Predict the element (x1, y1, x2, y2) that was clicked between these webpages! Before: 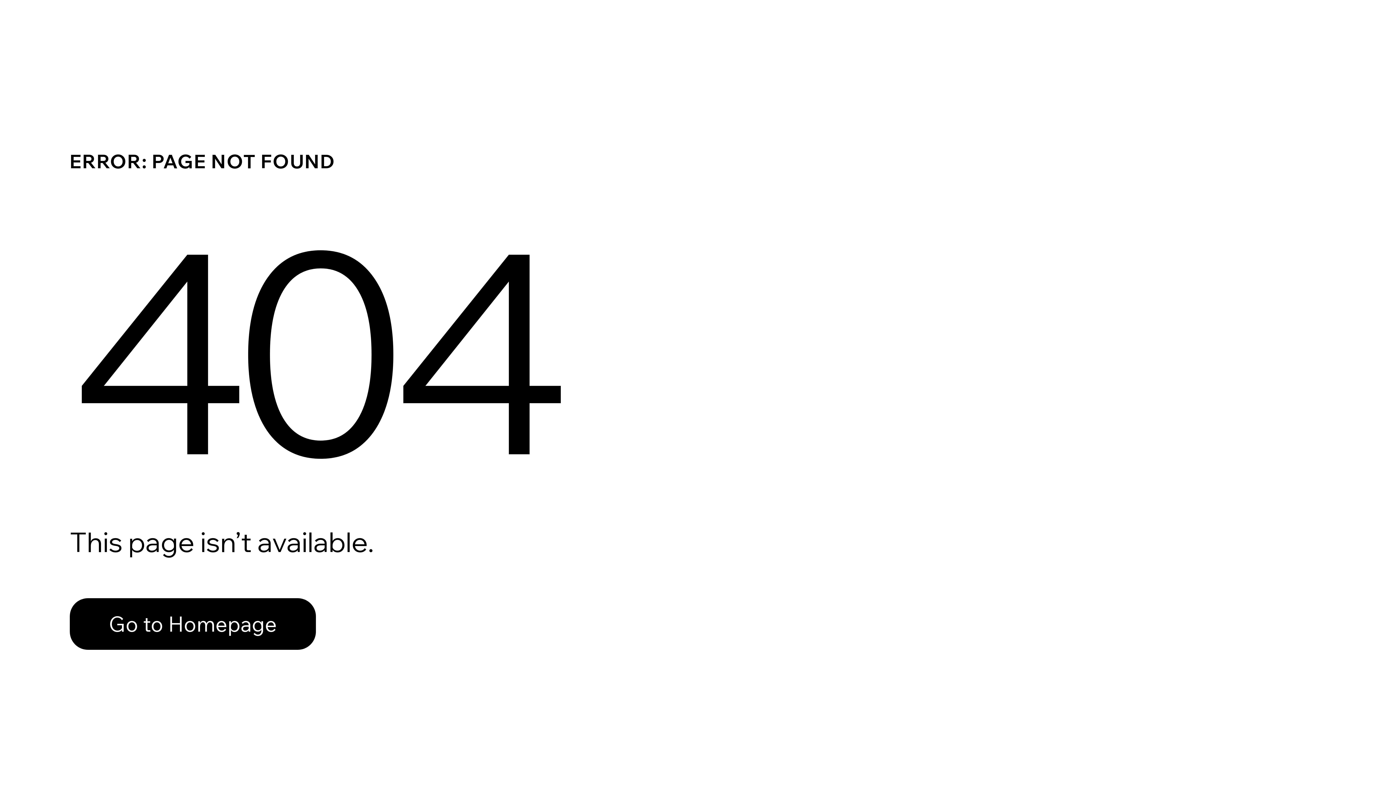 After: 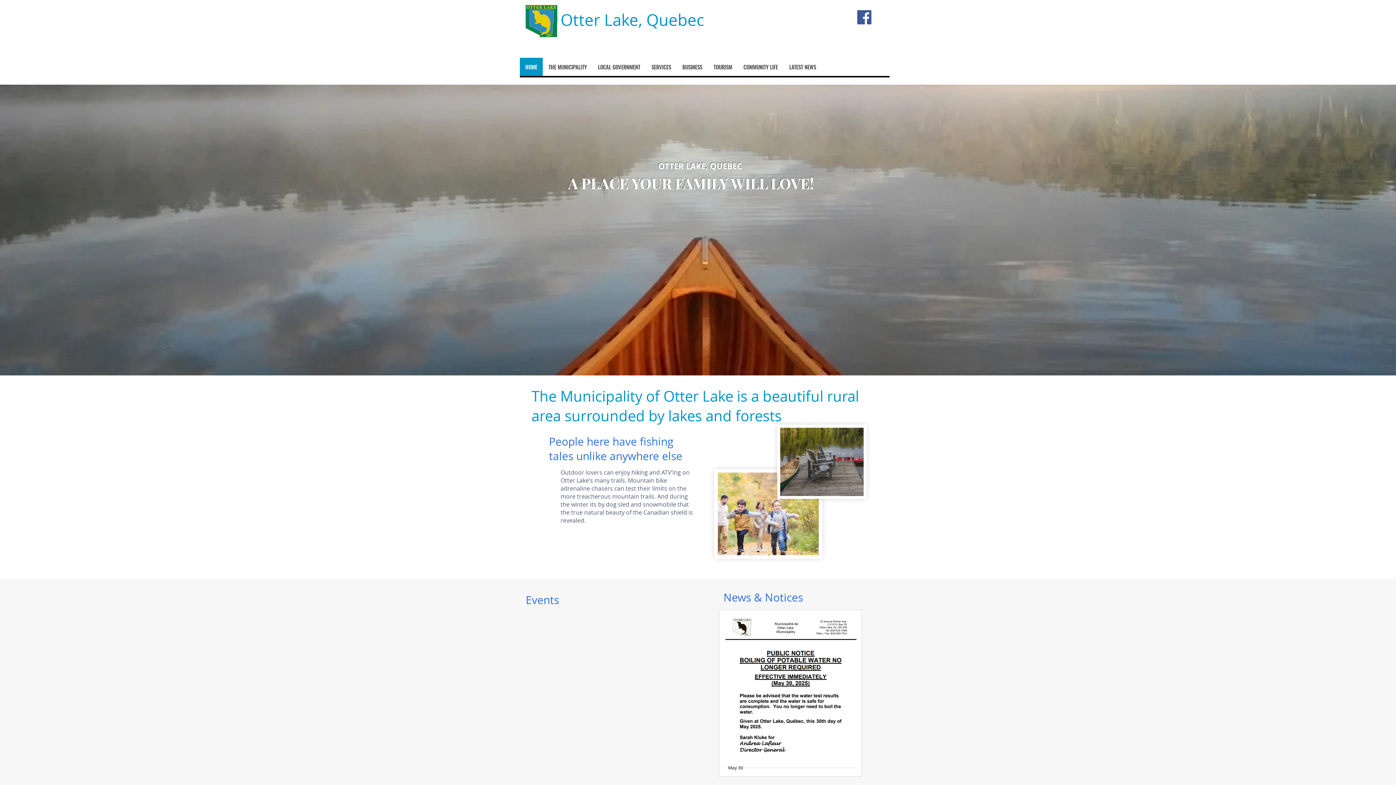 Action: bbox: (69, 598, 316, 650) label: Go to Homepage